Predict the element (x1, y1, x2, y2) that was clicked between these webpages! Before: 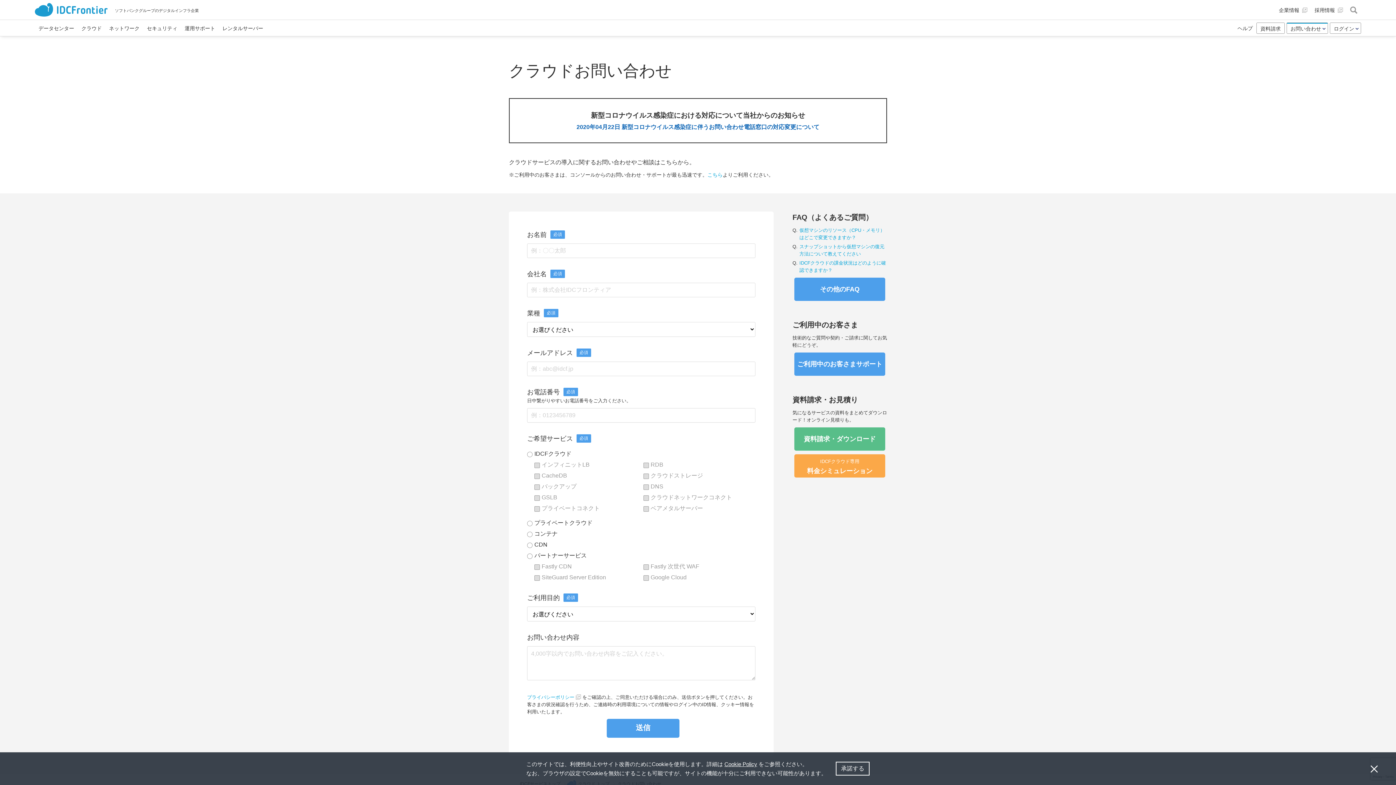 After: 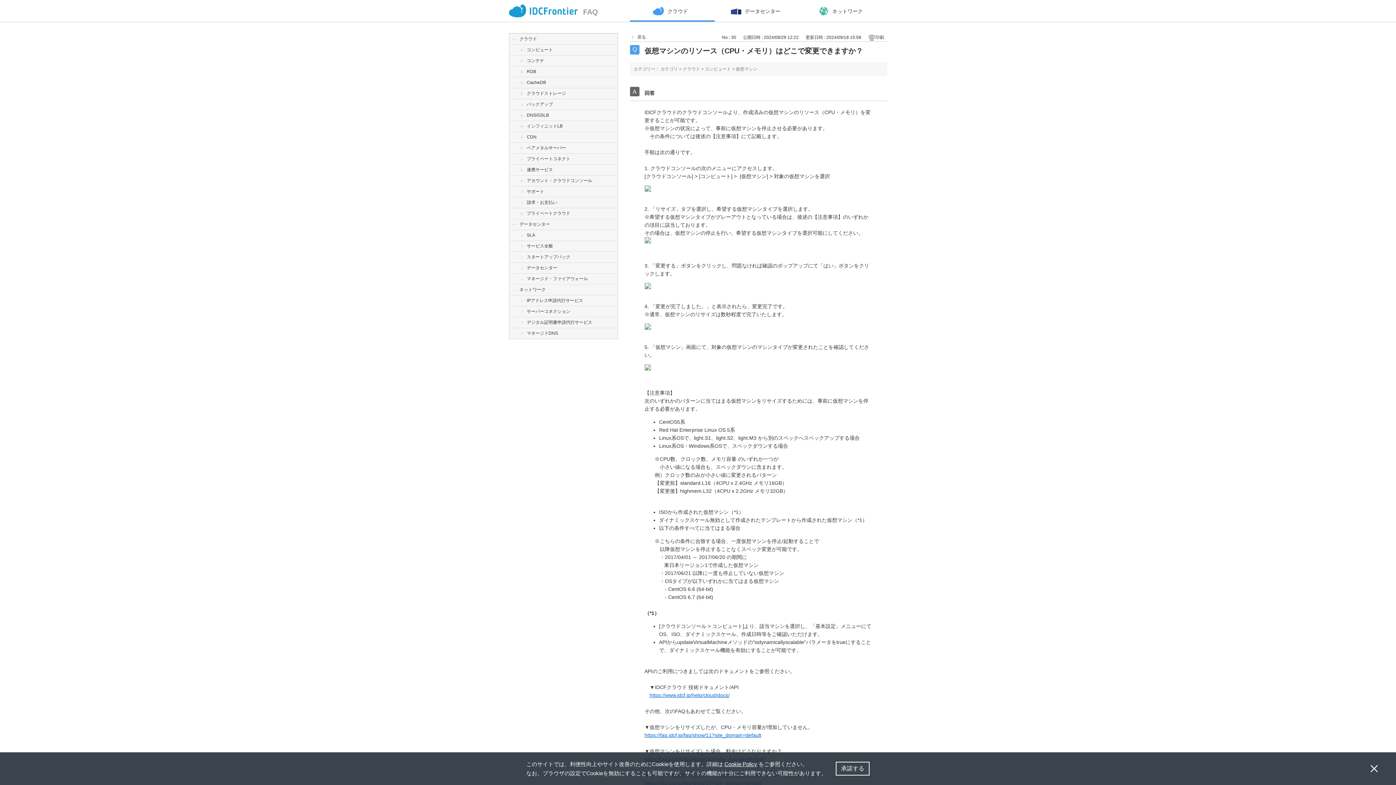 Action: bbox: (799, 226, 887, 241) label: 仮想マシンのリソース（CPU・メモリ）はどこで変更できますか？